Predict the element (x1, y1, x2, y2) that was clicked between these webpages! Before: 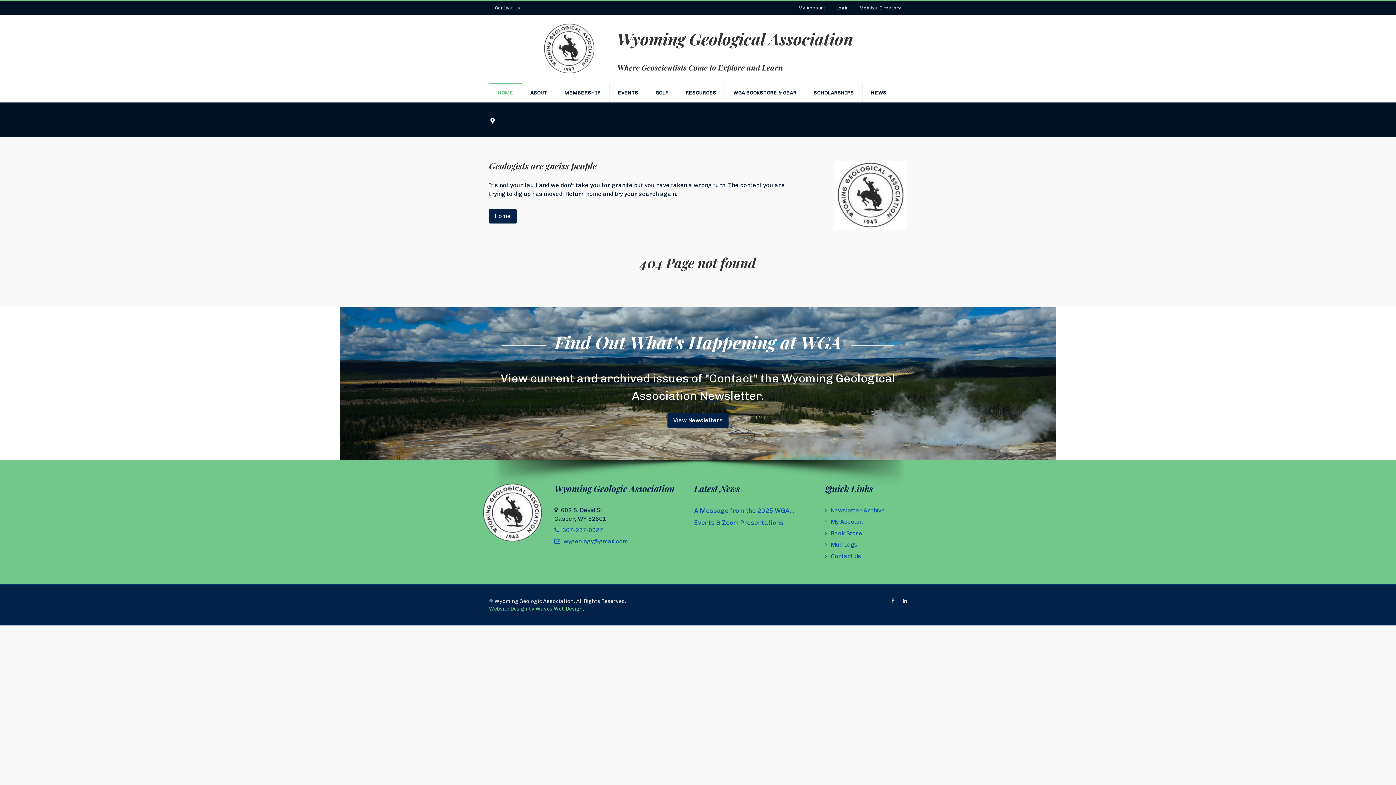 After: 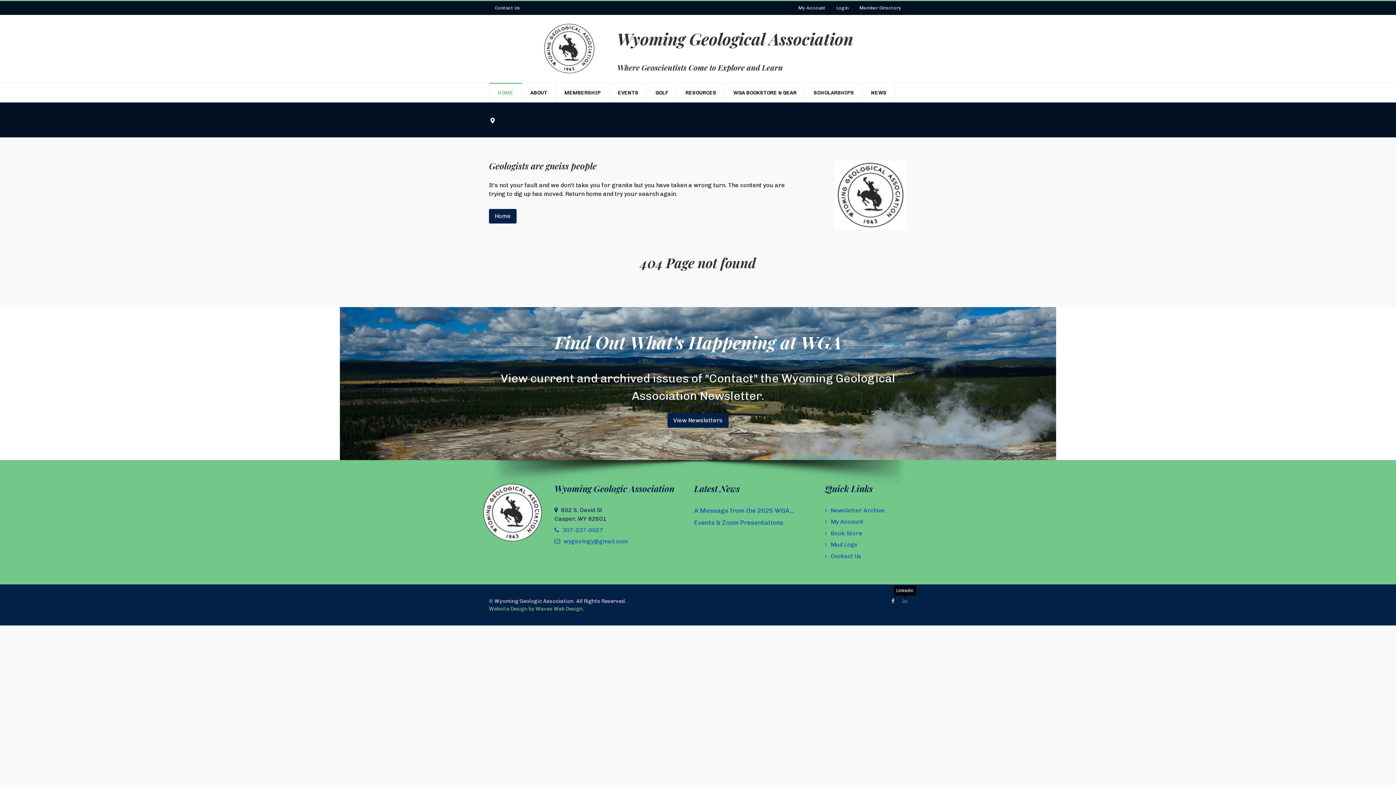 Action: bbox: (899, 597, 910, 605) label: Linkedin